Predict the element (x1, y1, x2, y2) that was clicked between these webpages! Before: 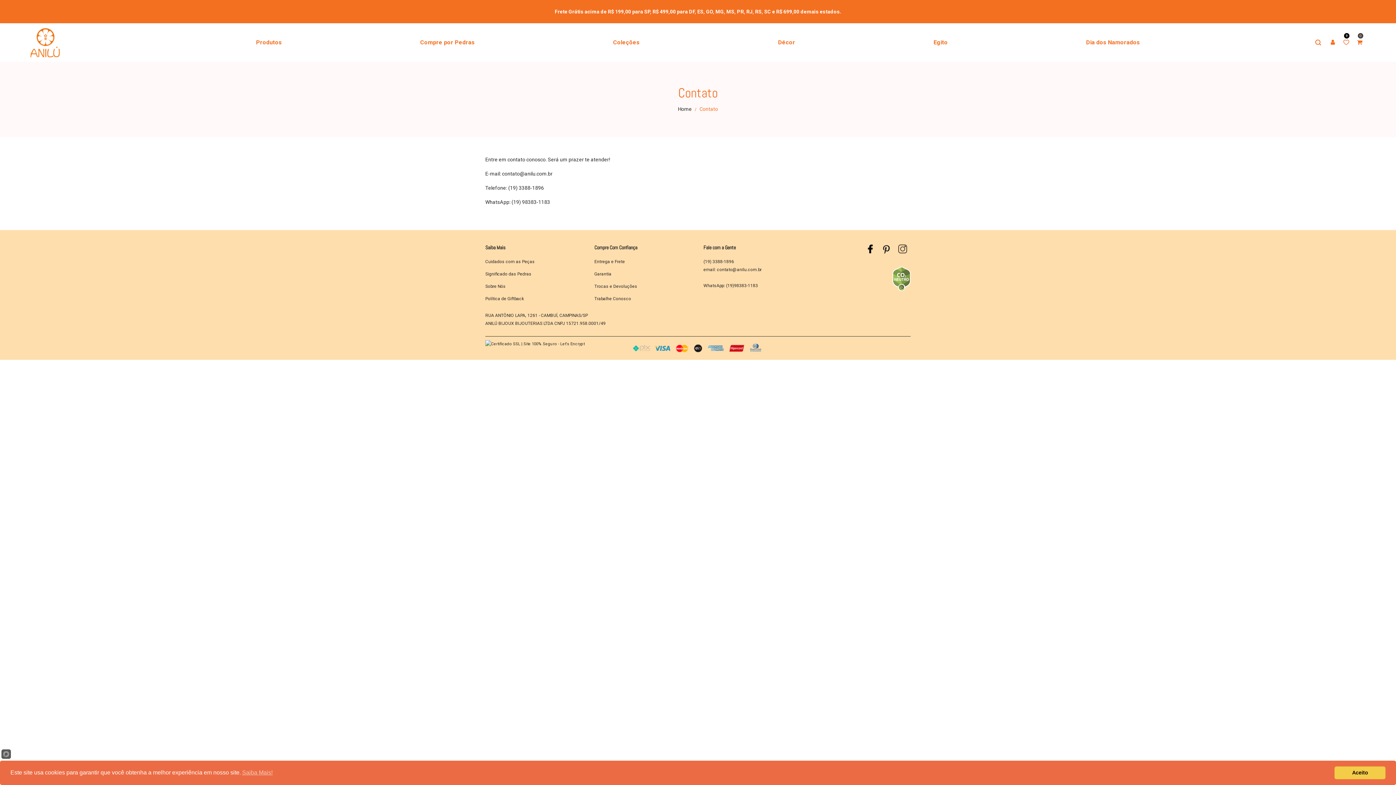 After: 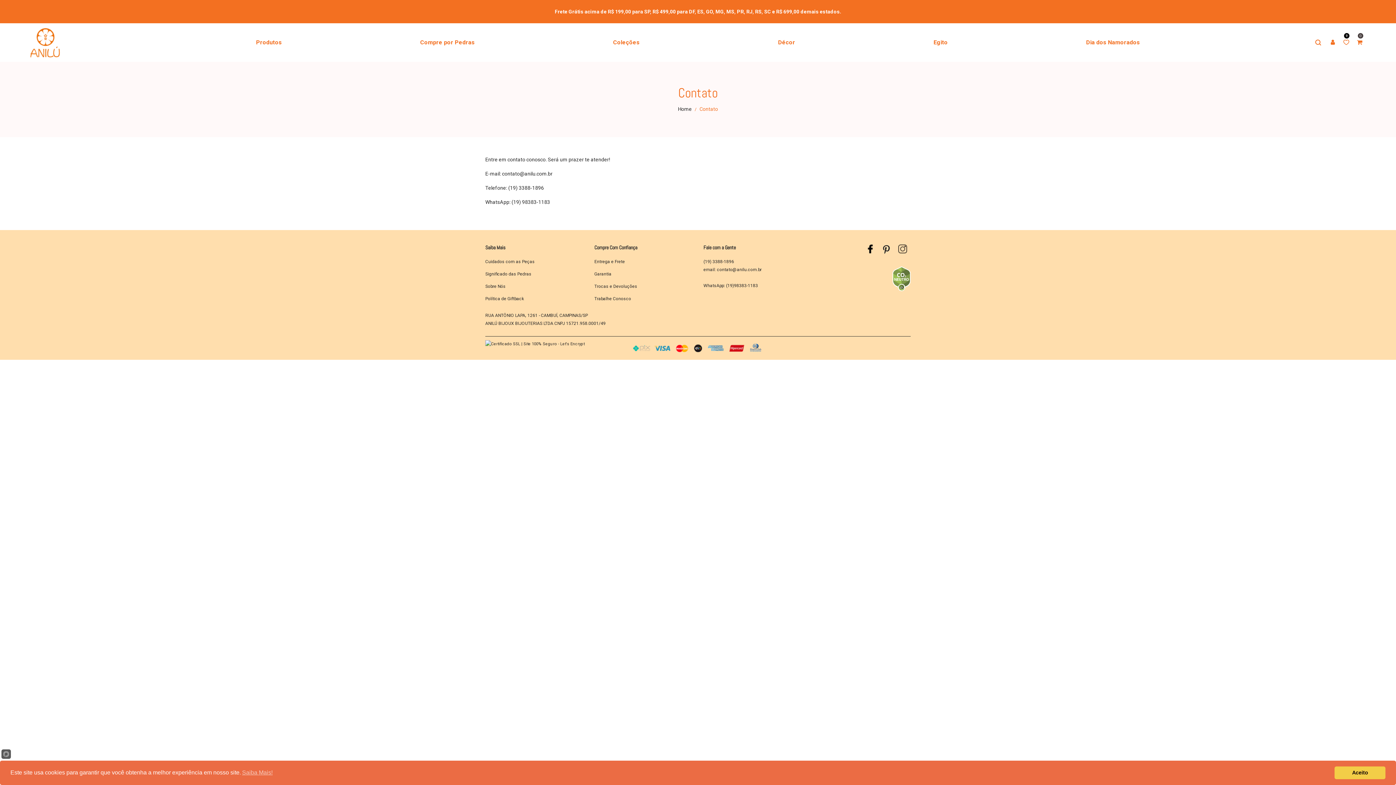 Action: bbox: (726, 283, 758, 288) label: (19)98383-1183